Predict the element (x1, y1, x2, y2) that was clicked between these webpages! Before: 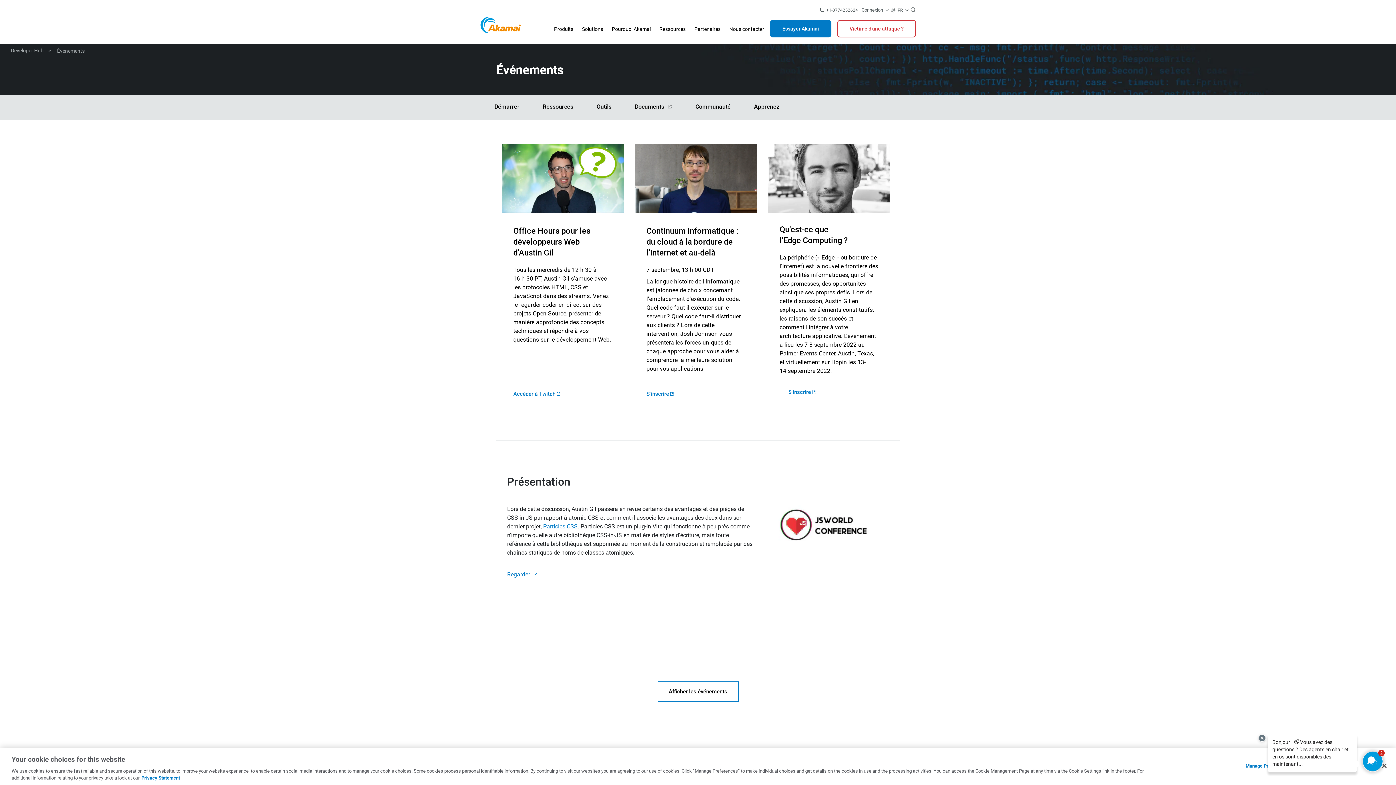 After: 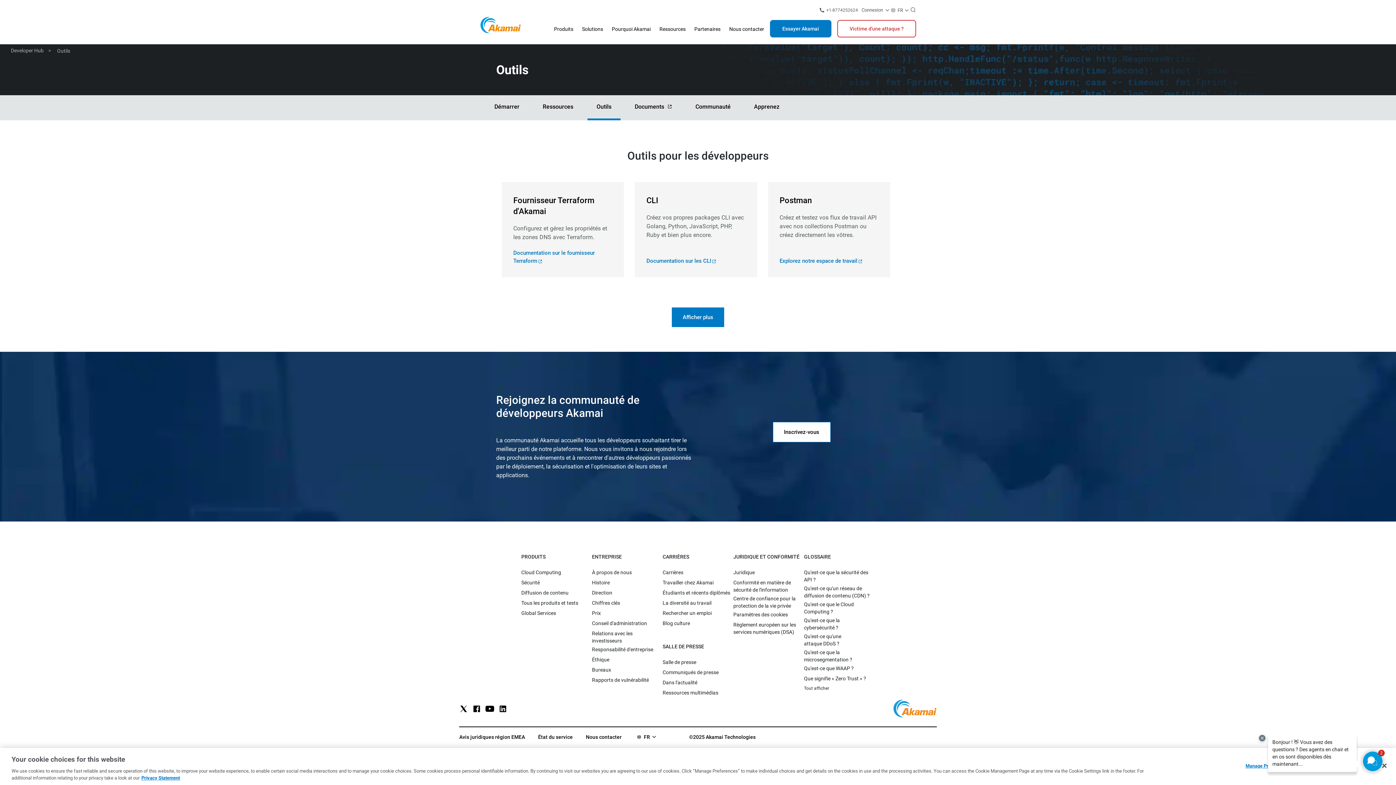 Action: label: Outils bbox: (587, 95, 620, 120)